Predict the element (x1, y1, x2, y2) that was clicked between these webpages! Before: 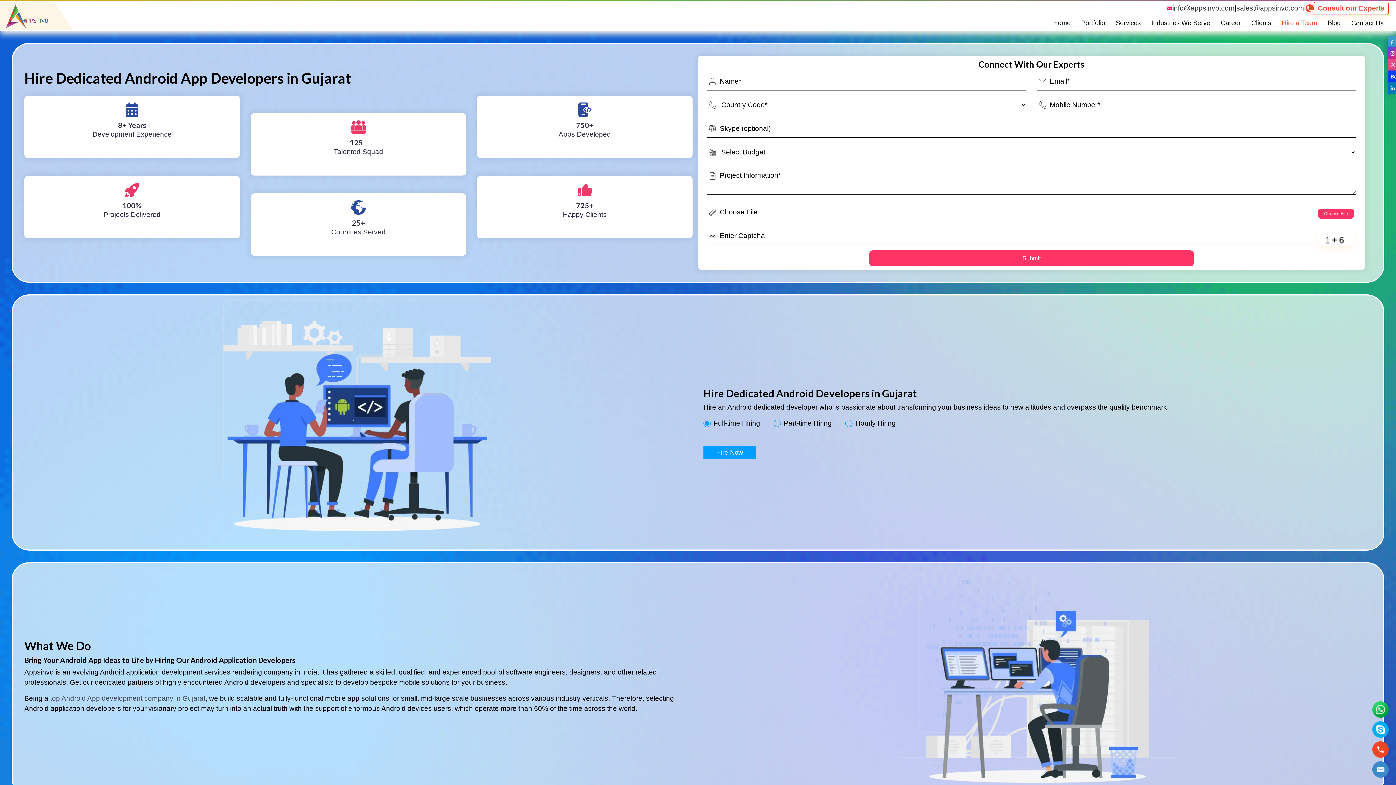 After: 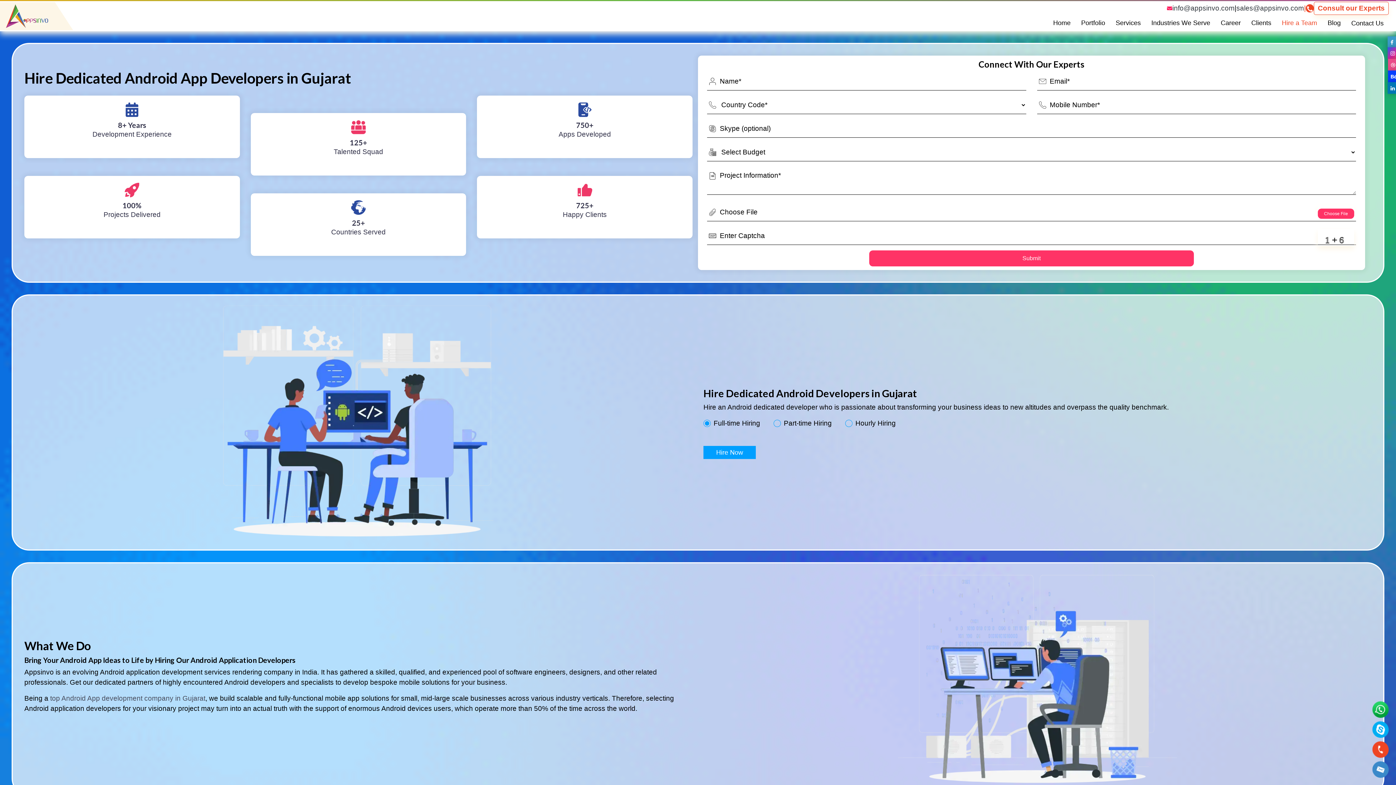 Action: bbox: (1370, 719, 1391, 740)